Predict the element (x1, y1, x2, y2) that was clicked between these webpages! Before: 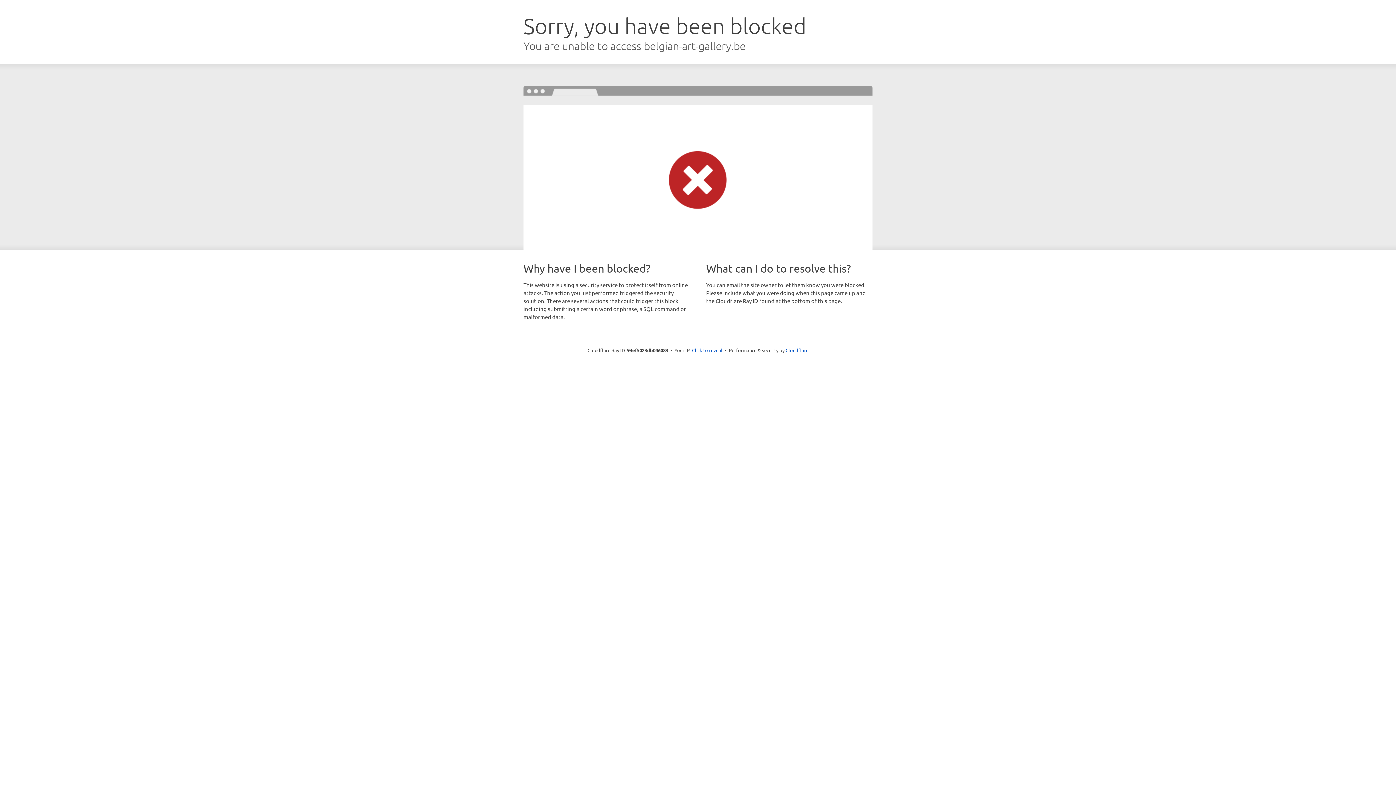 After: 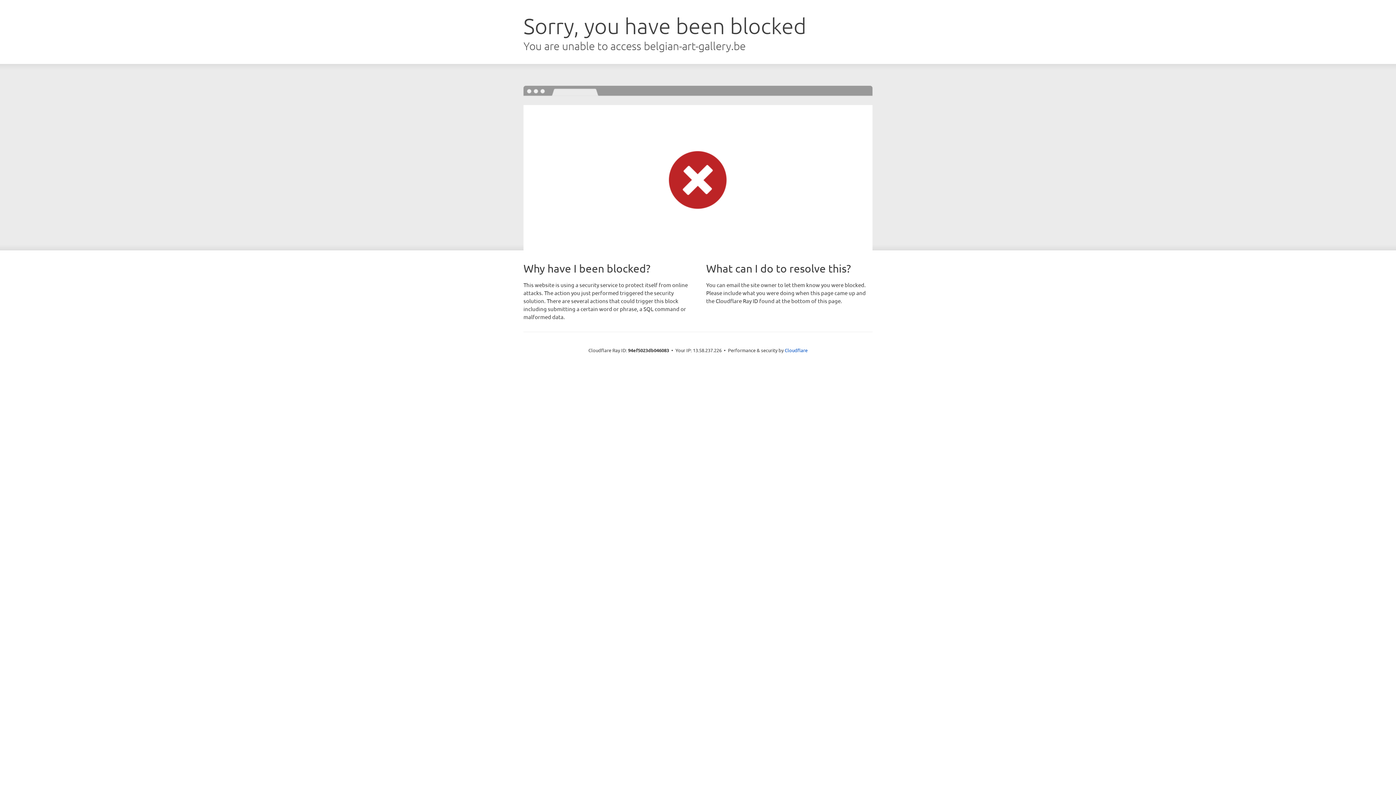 Action: label: Click to reveal bbox: (692, 346, 722, 353)